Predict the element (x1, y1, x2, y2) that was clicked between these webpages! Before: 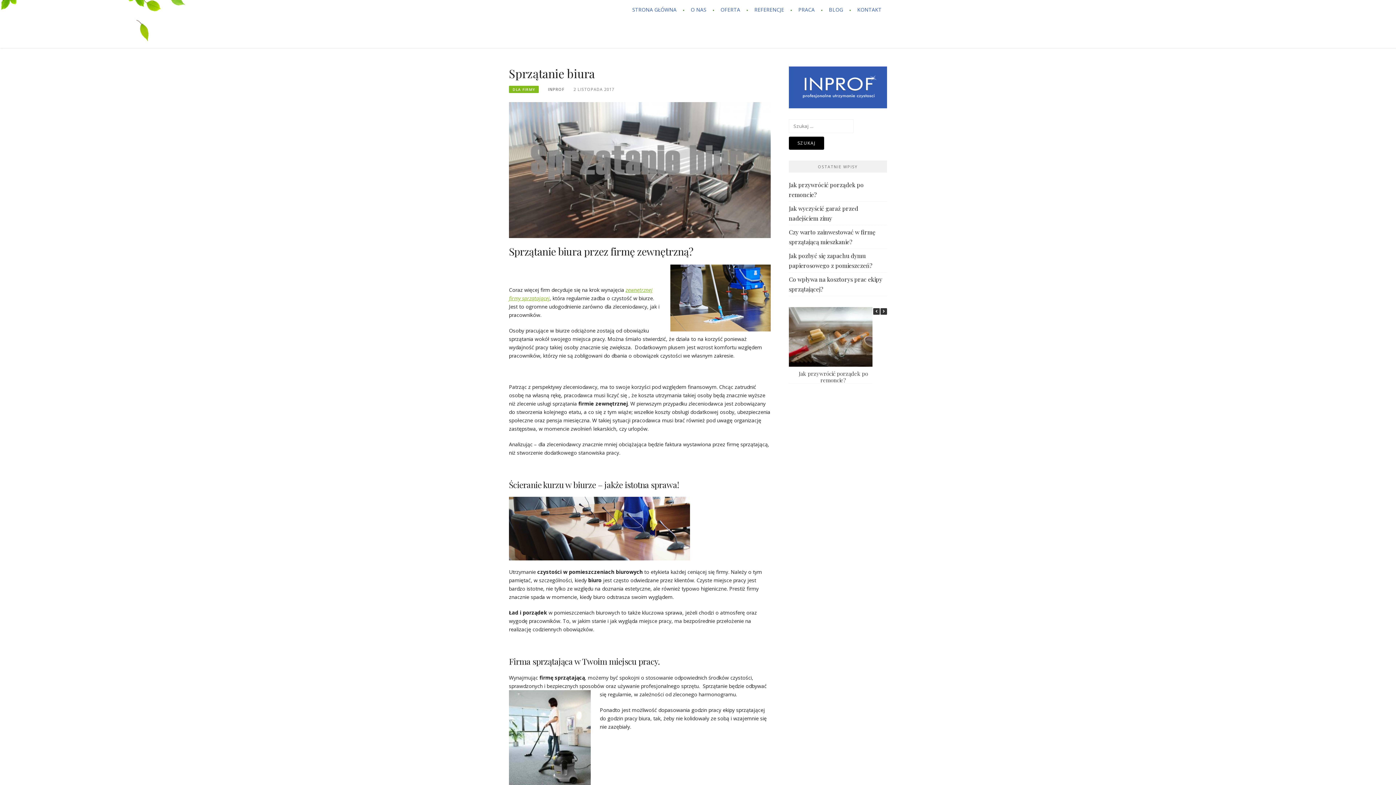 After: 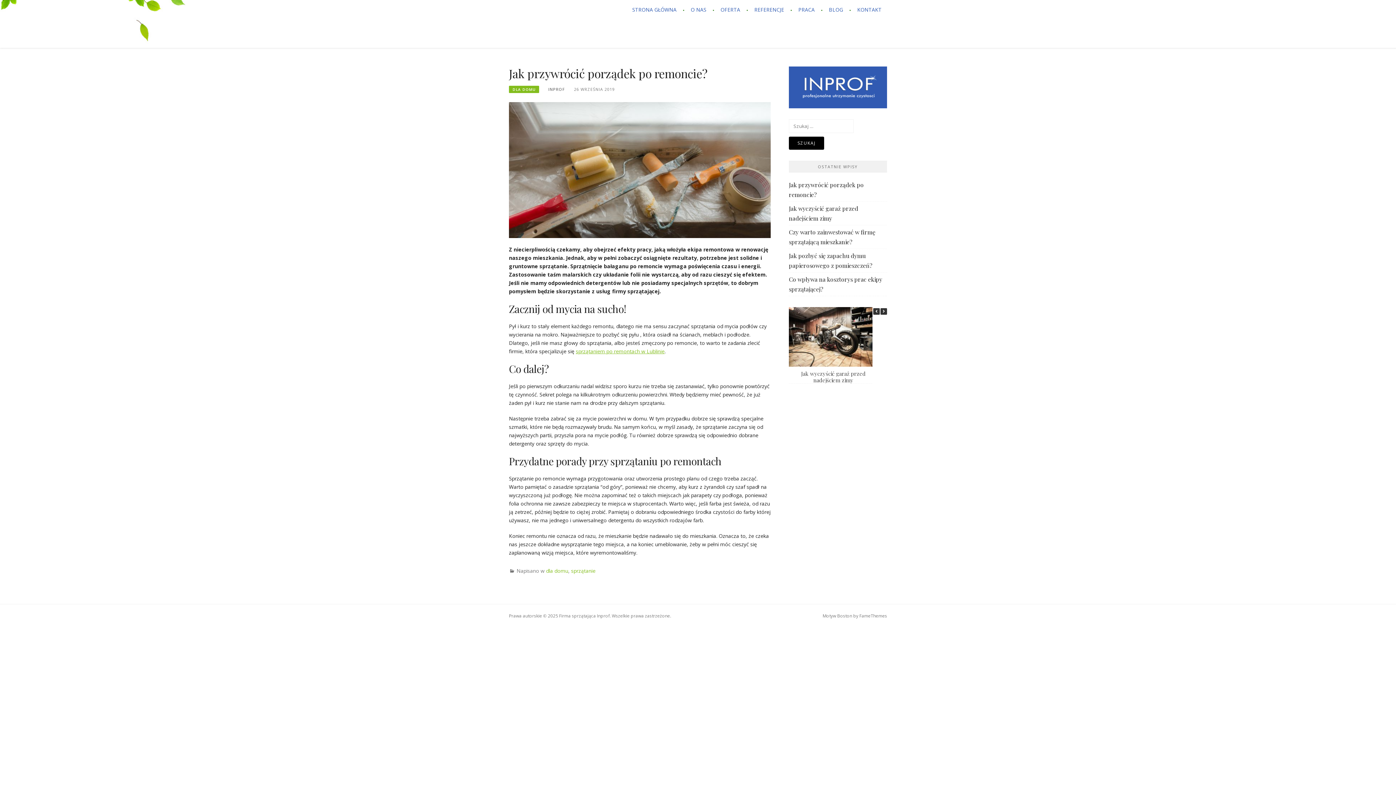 Action: bbox: (789, 307, 878, 366)